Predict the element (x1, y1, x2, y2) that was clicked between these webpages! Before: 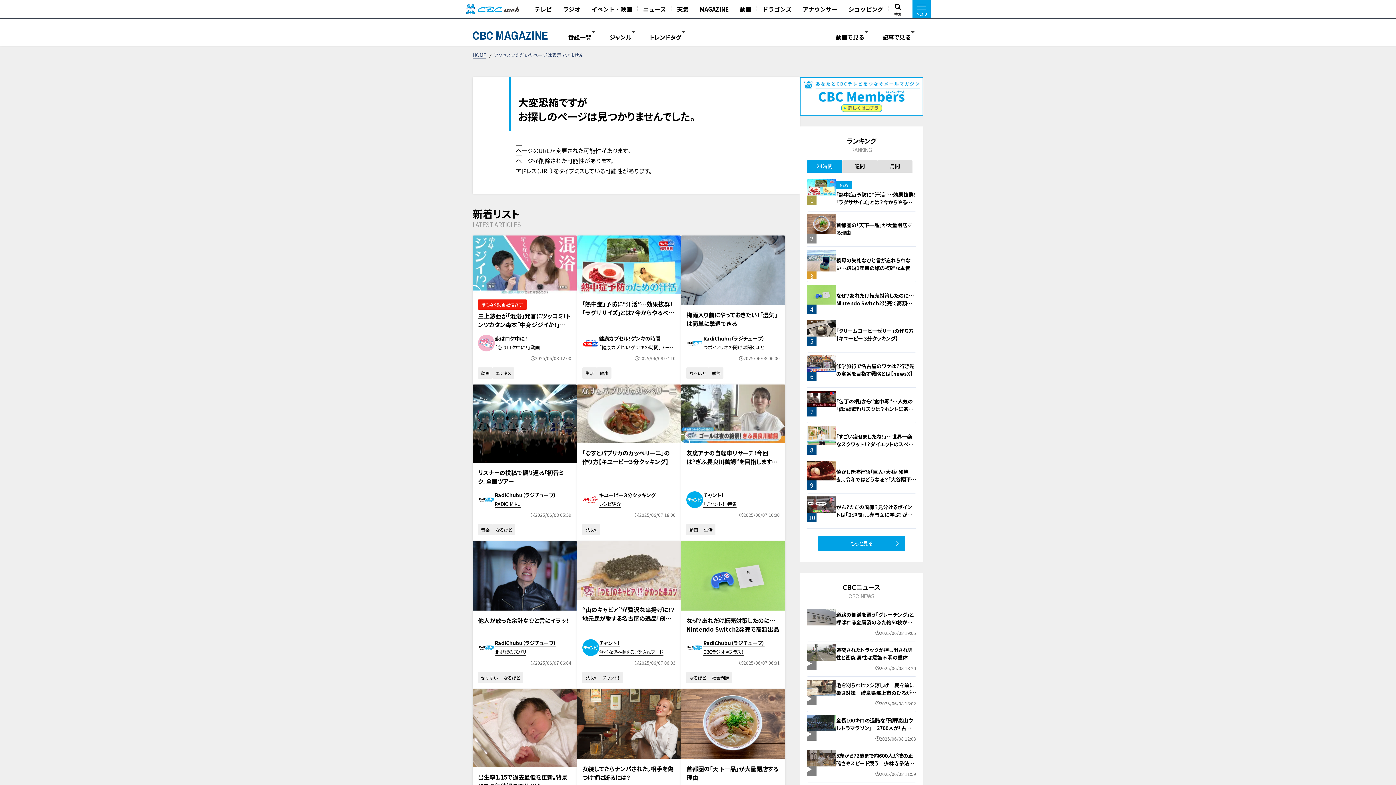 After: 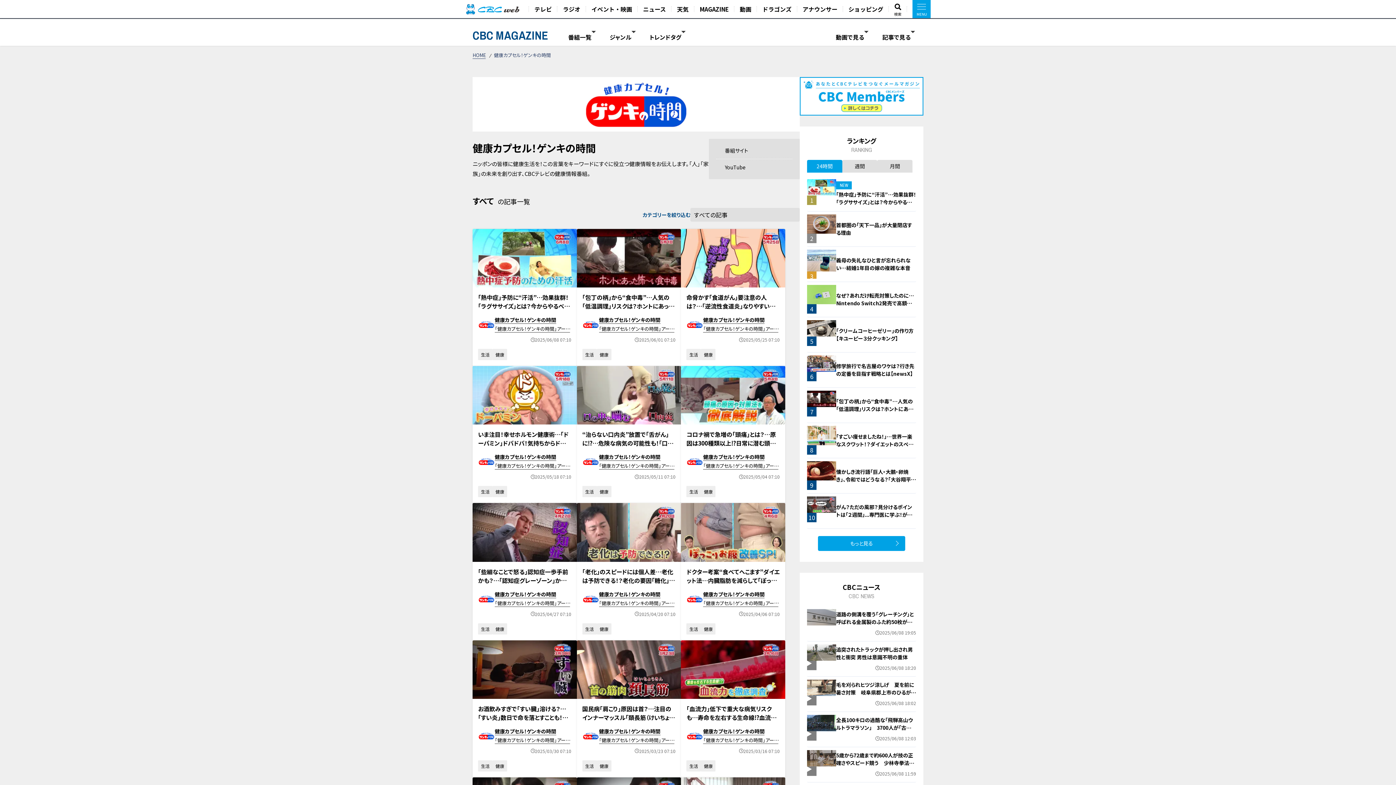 Action: bbox: (599, 334, 660, 342) label: 健康カプセル！ゲンキの時間